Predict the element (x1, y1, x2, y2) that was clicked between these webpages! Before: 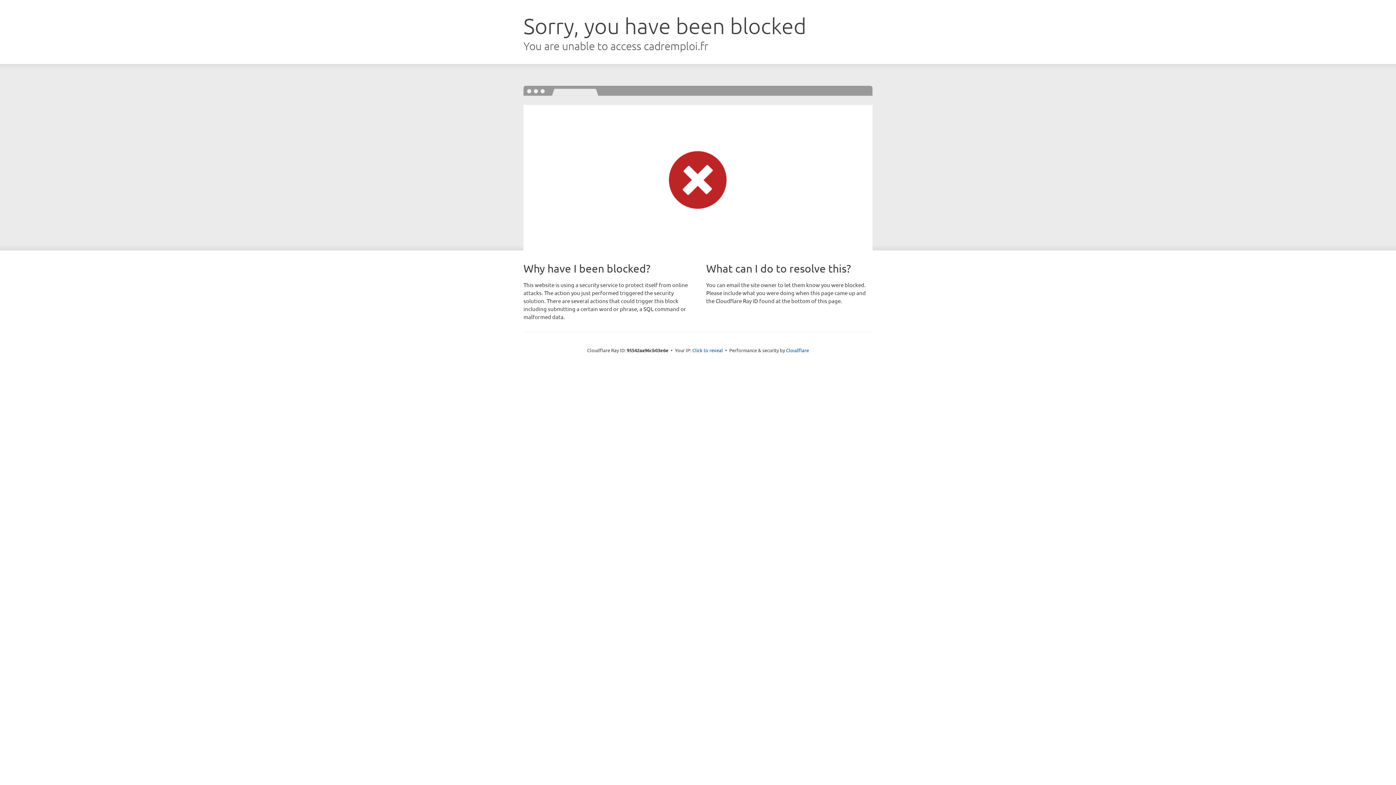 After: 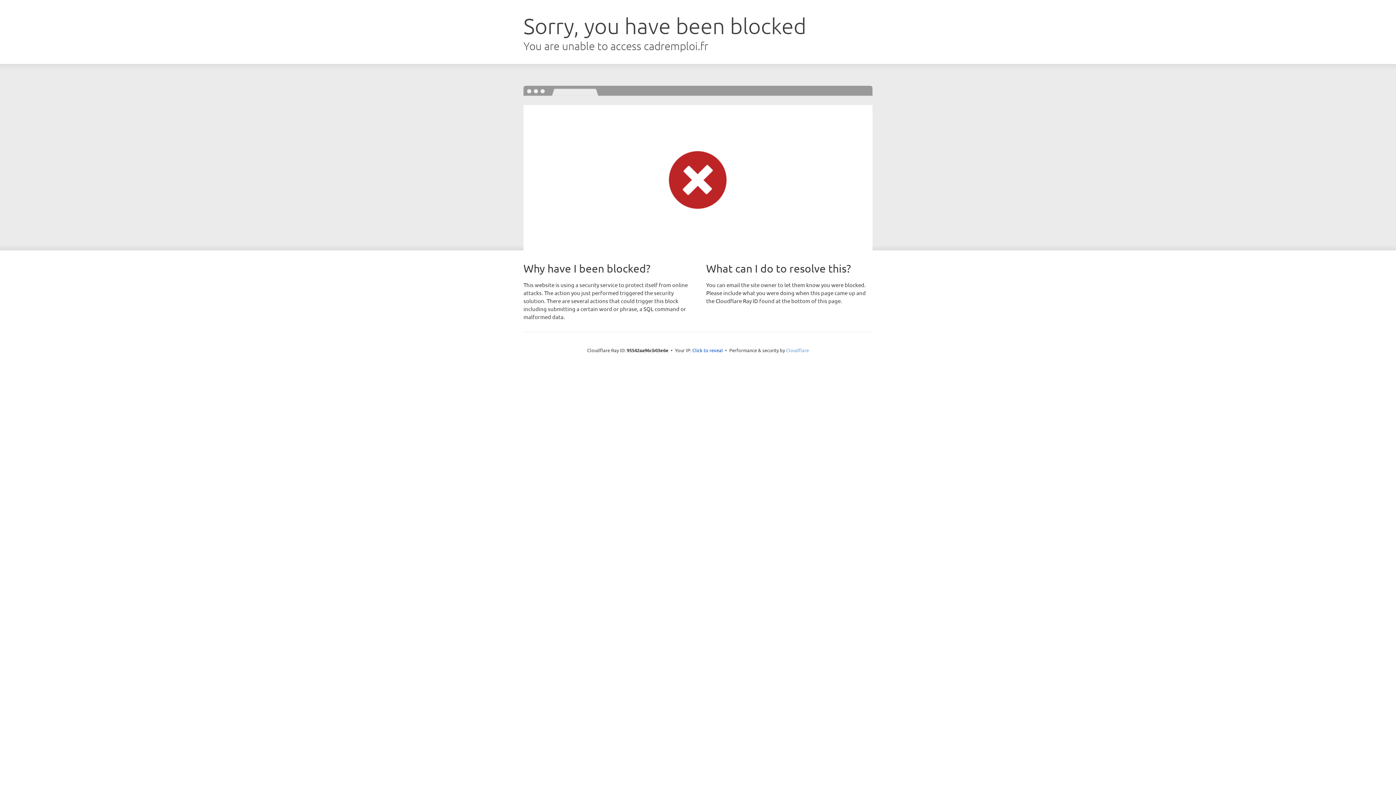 Action: label: Cloudflare bbox: (786, 347, 809, 353)